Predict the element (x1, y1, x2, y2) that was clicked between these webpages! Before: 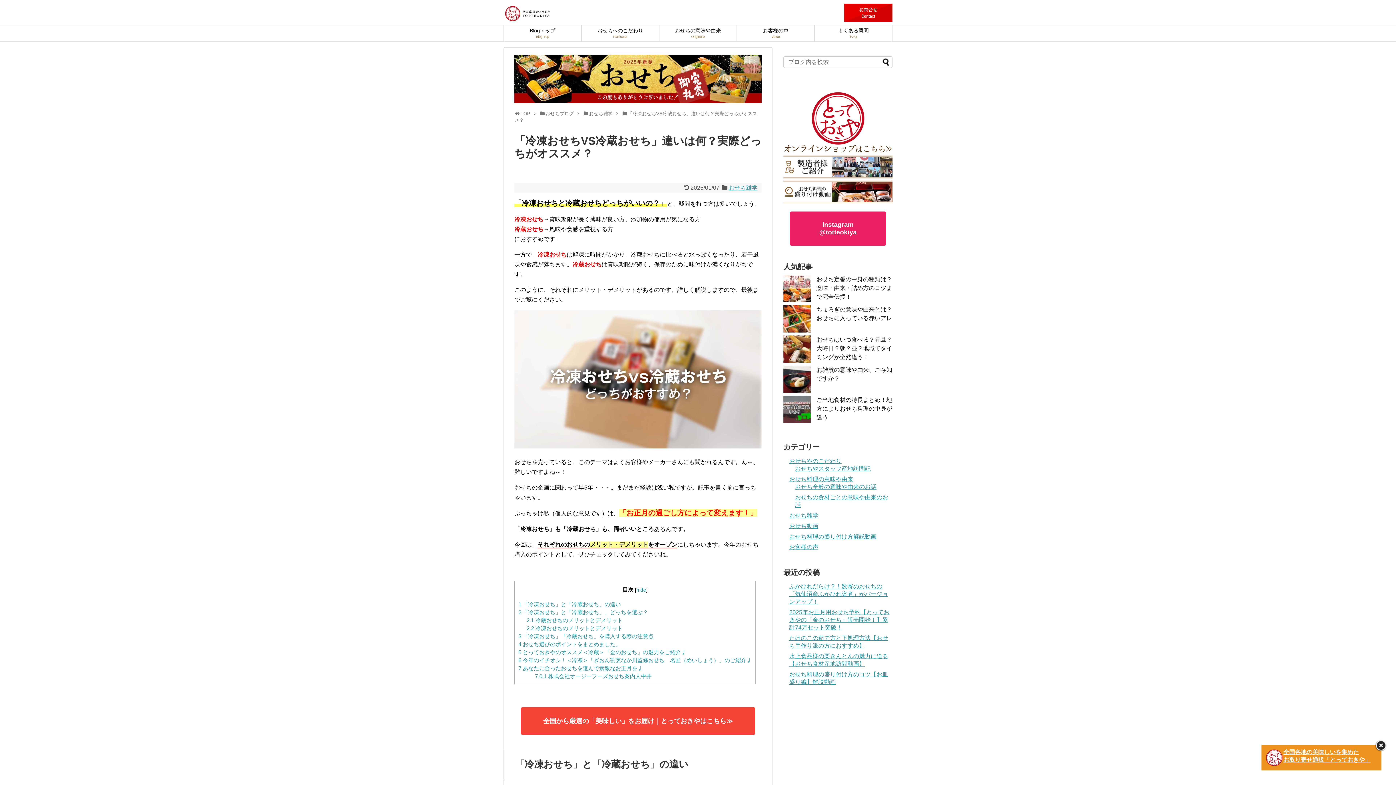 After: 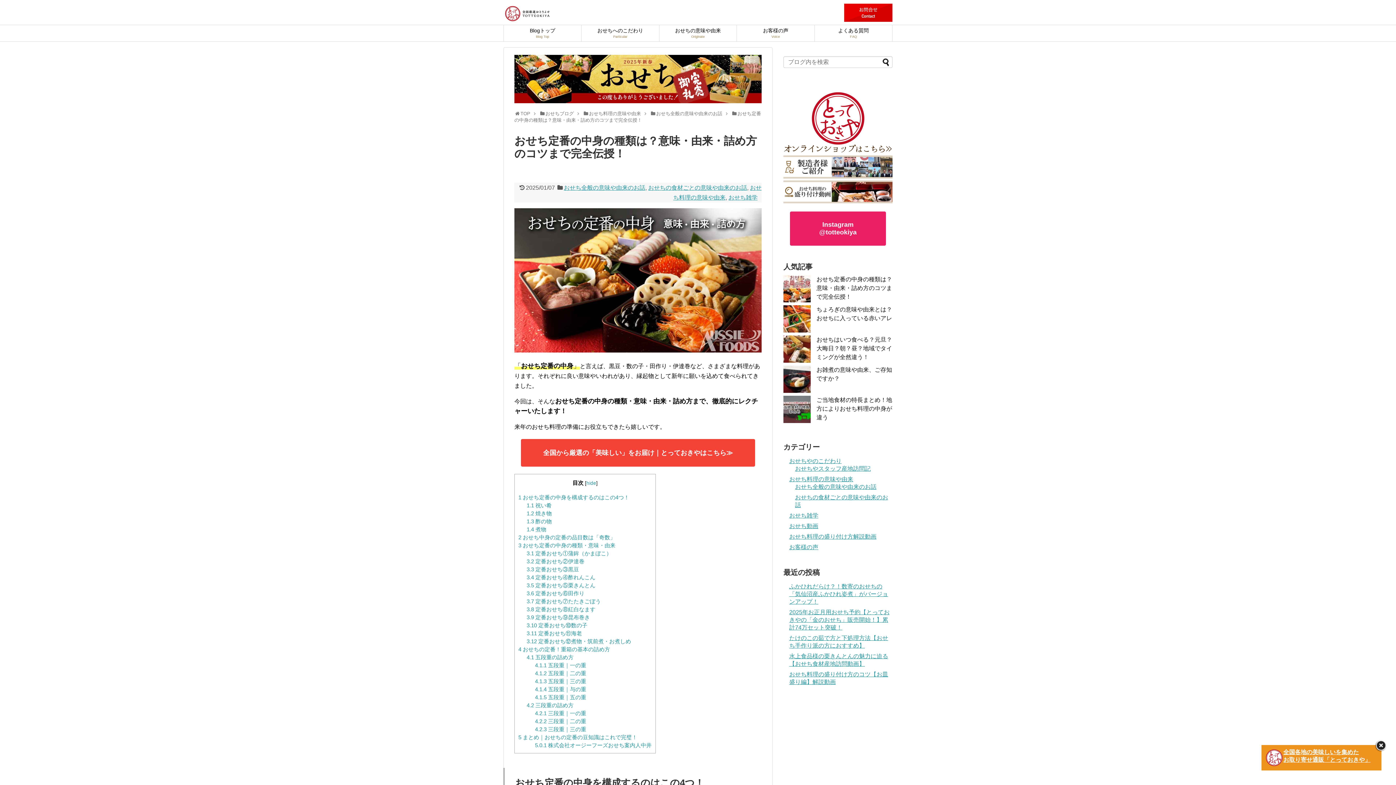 Action: bbox: (816, 276, 892, 299) label: おせち定番の中身の種類は？意味・由来・詰め方のコツまで完全伝授！